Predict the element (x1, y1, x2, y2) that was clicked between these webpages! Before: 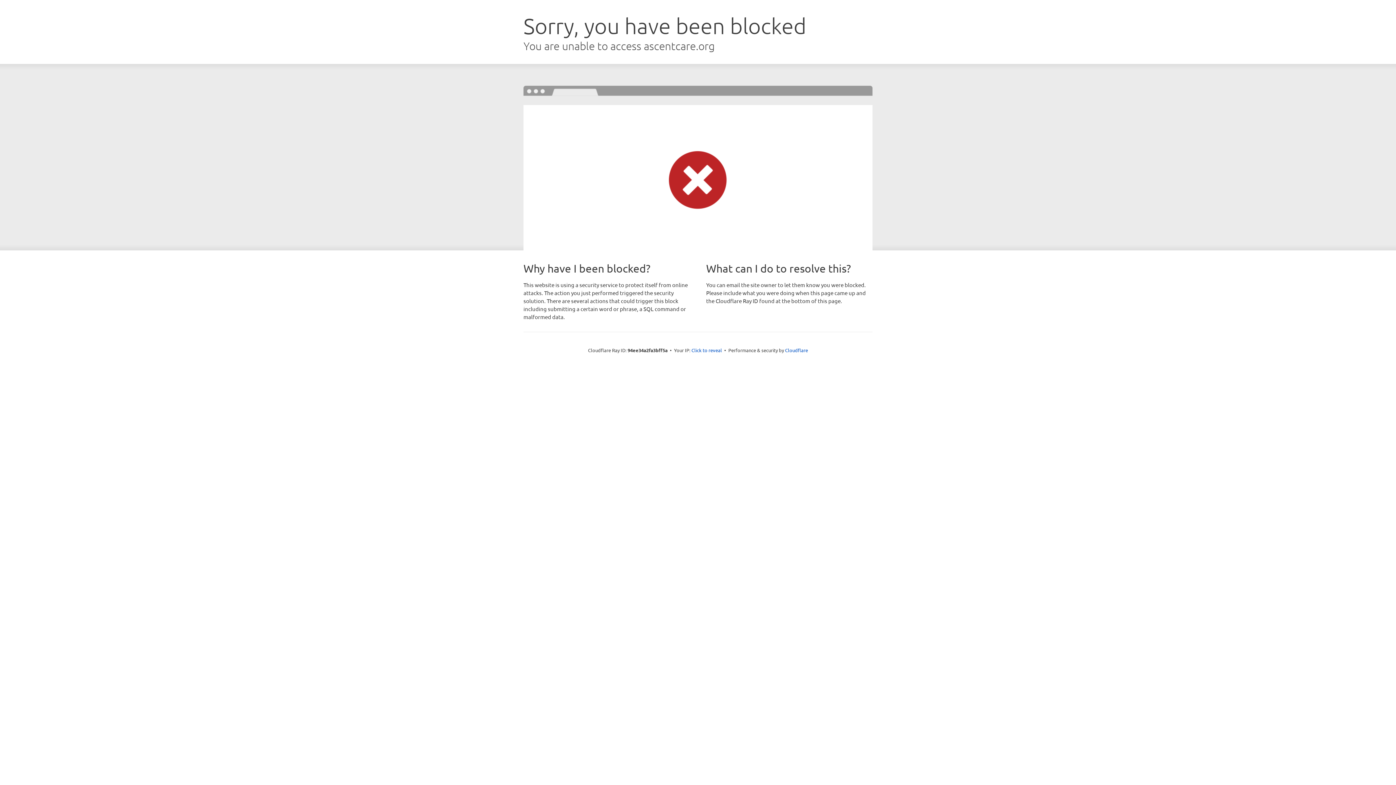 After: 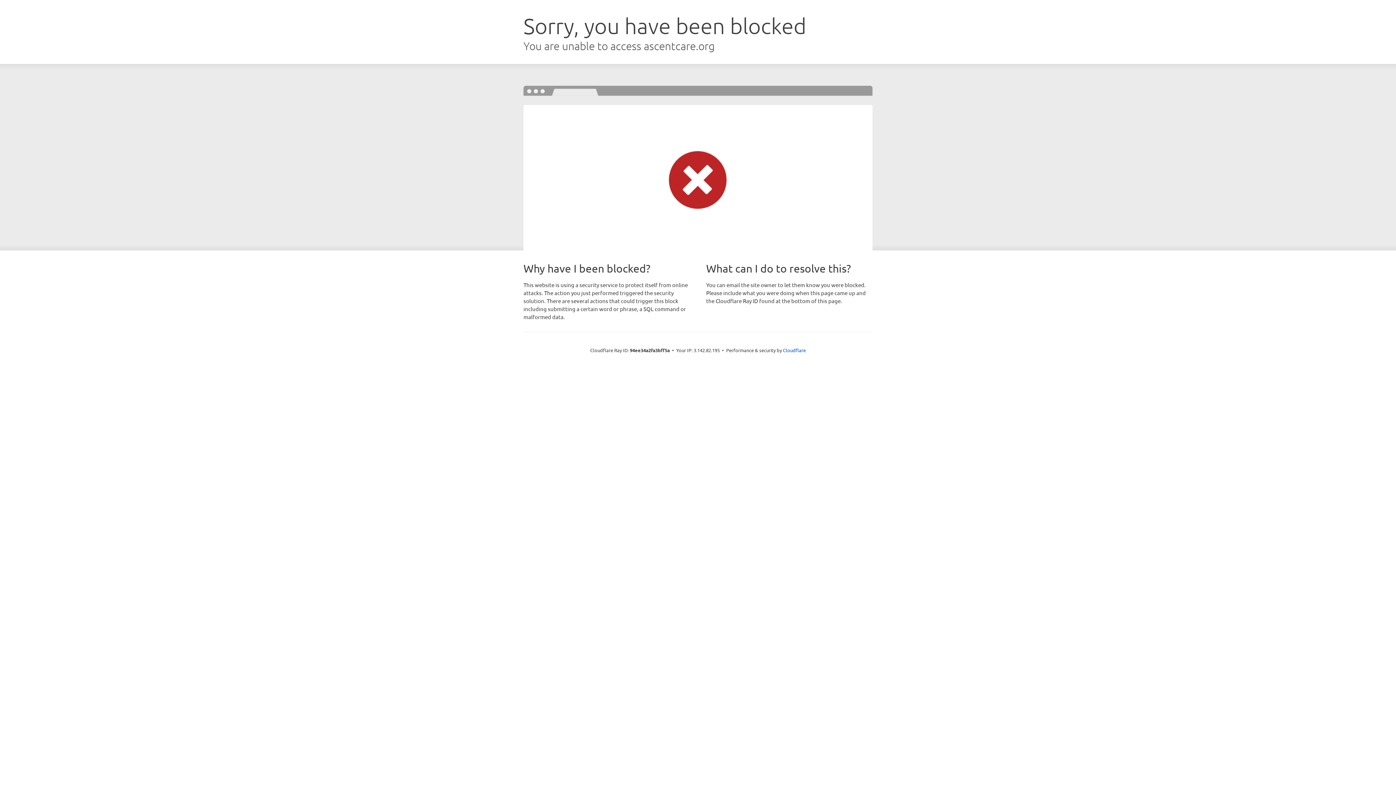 Action: bbox: (691, 346, 722, 353) label: Click to reveal